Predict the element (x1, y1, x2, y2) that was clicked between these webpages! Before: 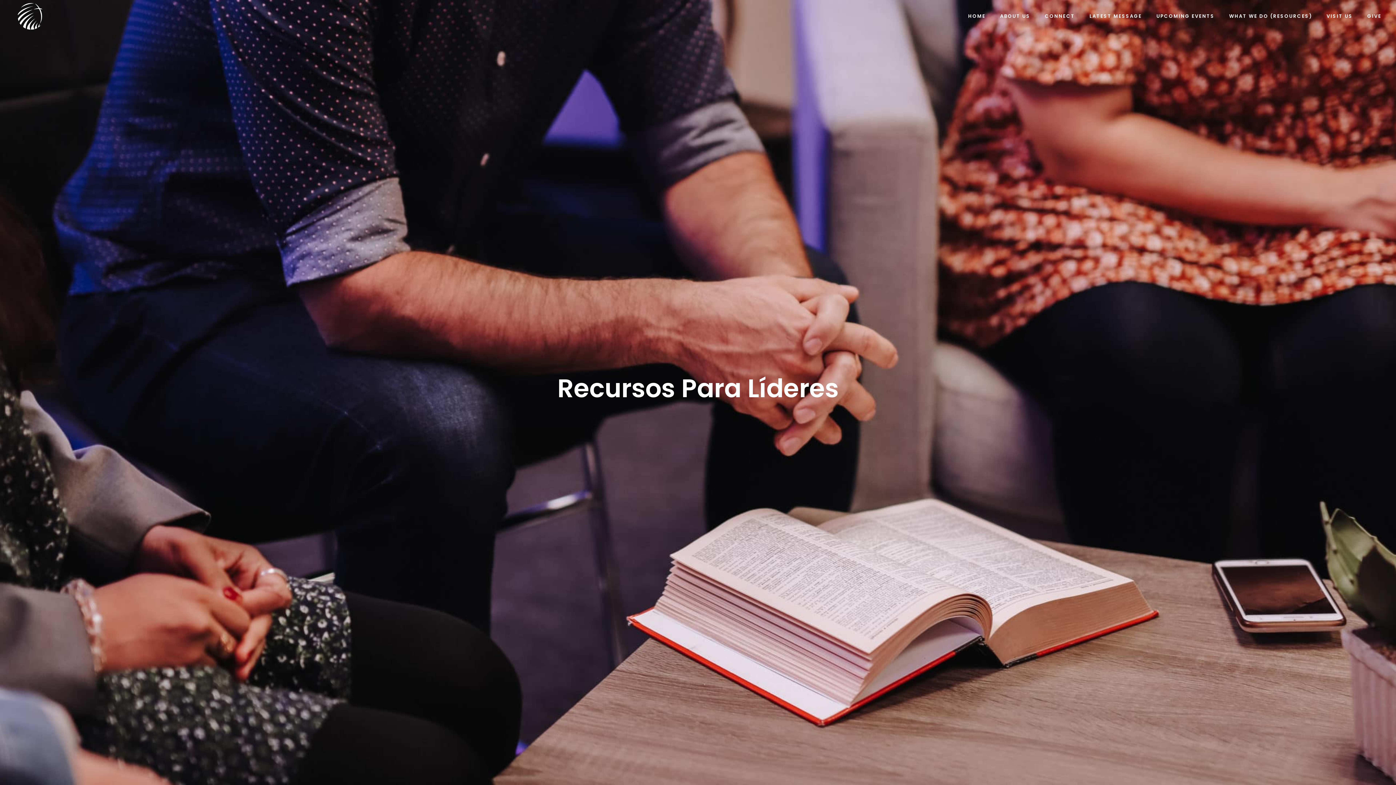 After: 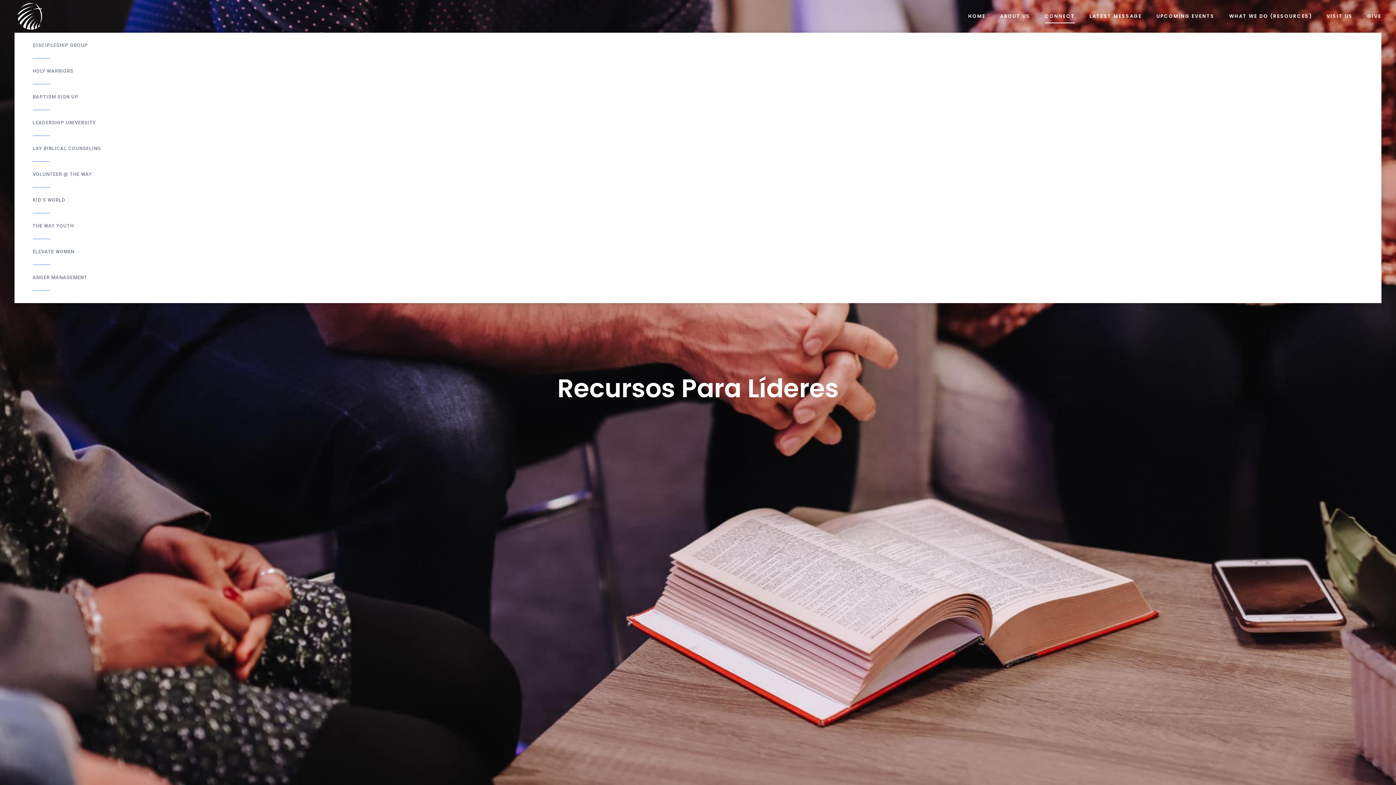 Action: label: CONNECT bbox: (1037, 0, 1082, 32)